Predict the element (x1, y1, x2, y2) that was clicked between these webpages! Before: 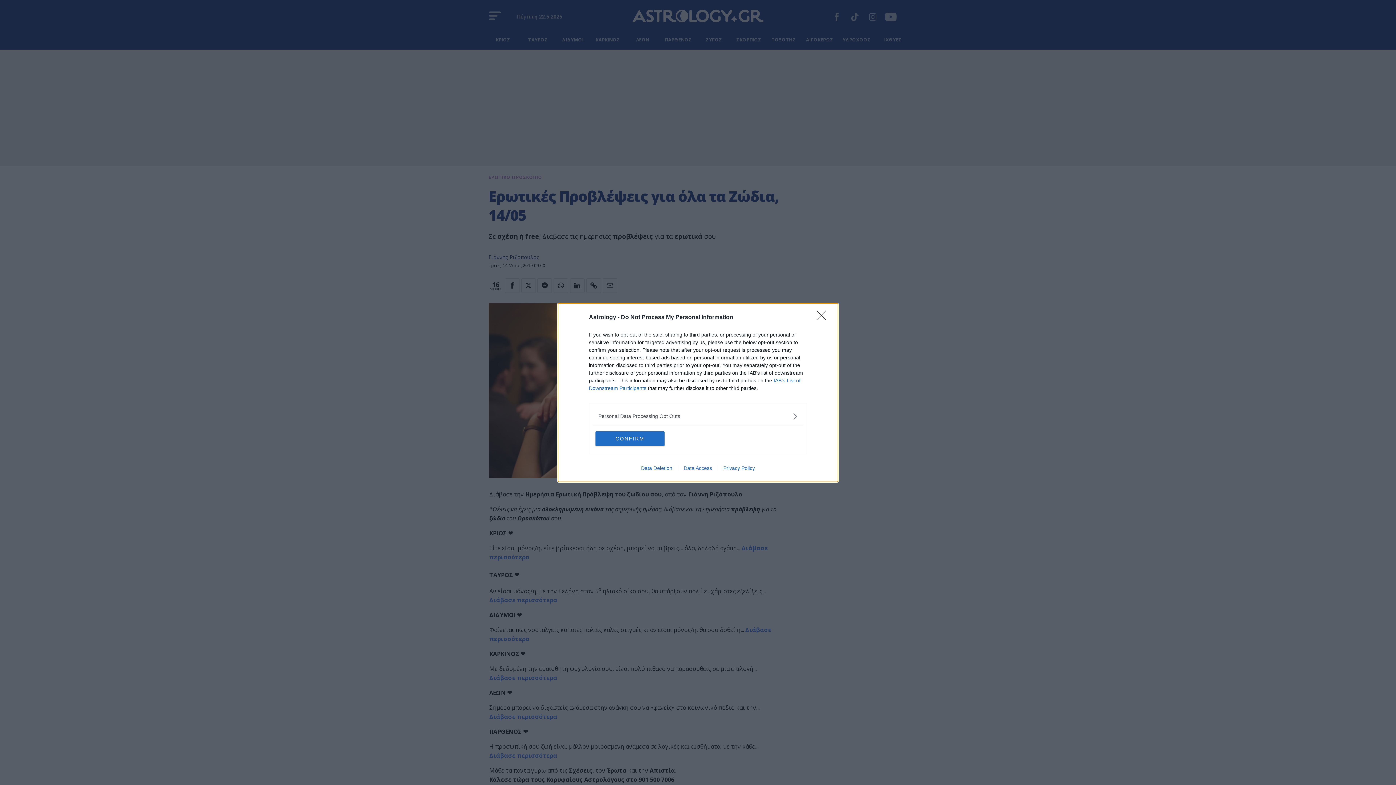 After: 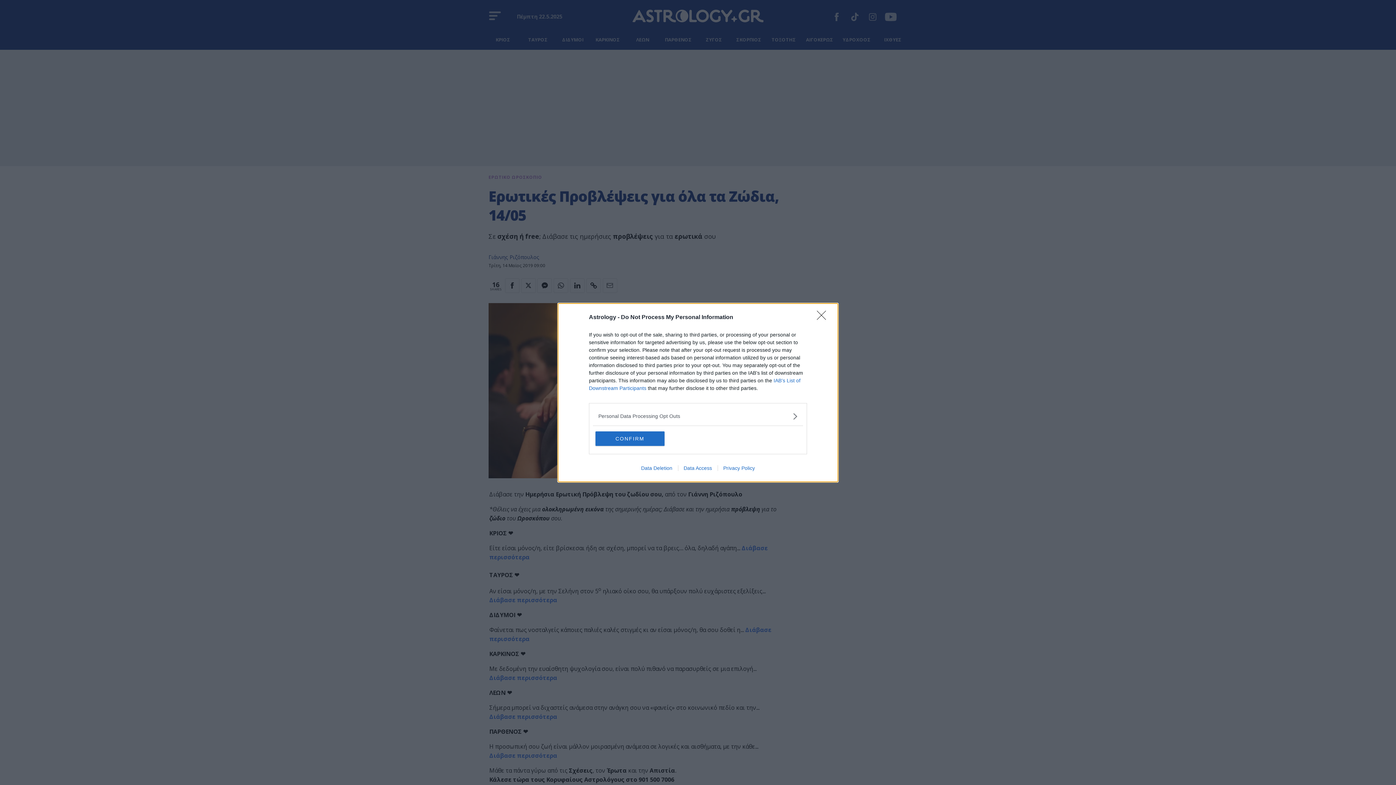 Action: bbox: (717, 465, 760, 471) label: Privacy Policy